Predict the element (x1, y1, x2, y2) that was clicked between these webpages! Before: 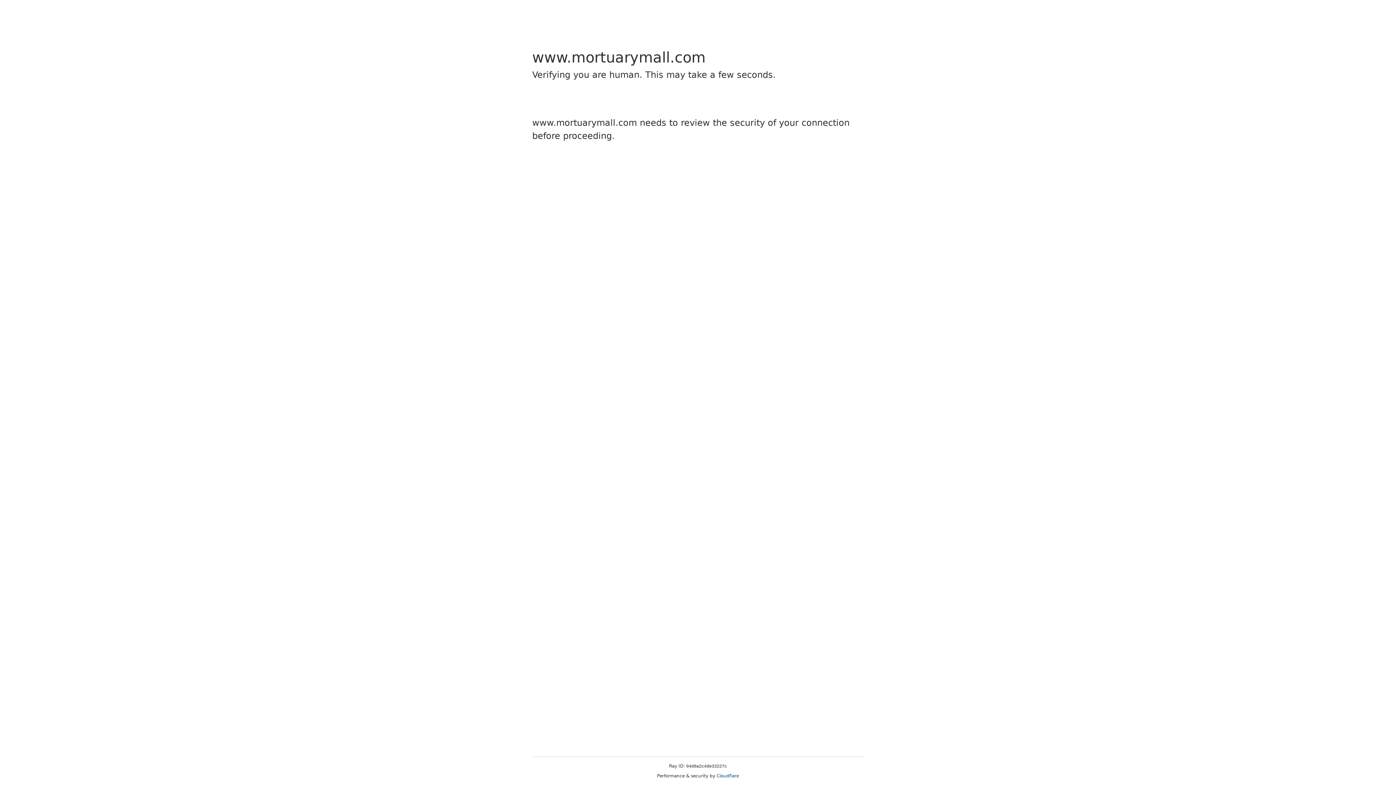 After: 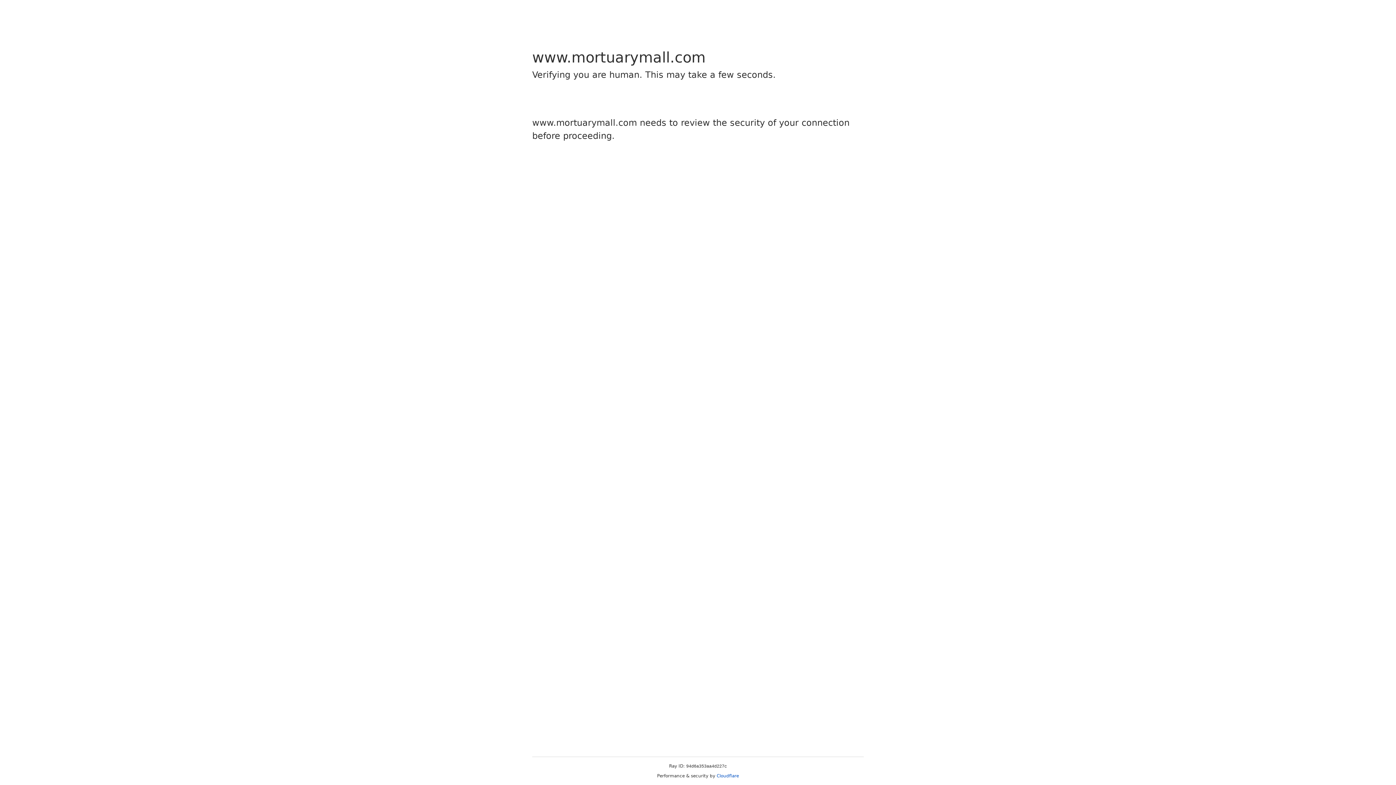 Action: bbox: (716, 773, 739, 778) label: Cloudflare